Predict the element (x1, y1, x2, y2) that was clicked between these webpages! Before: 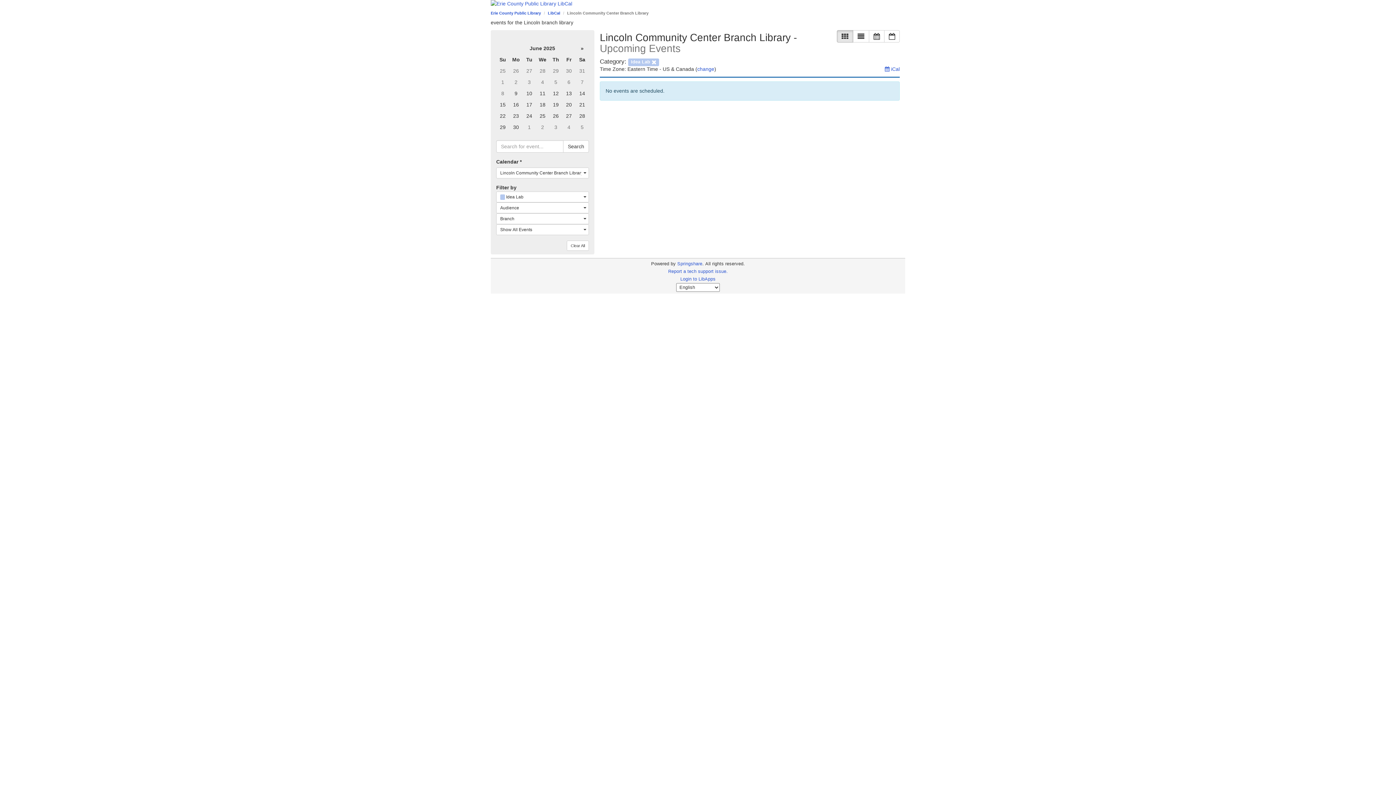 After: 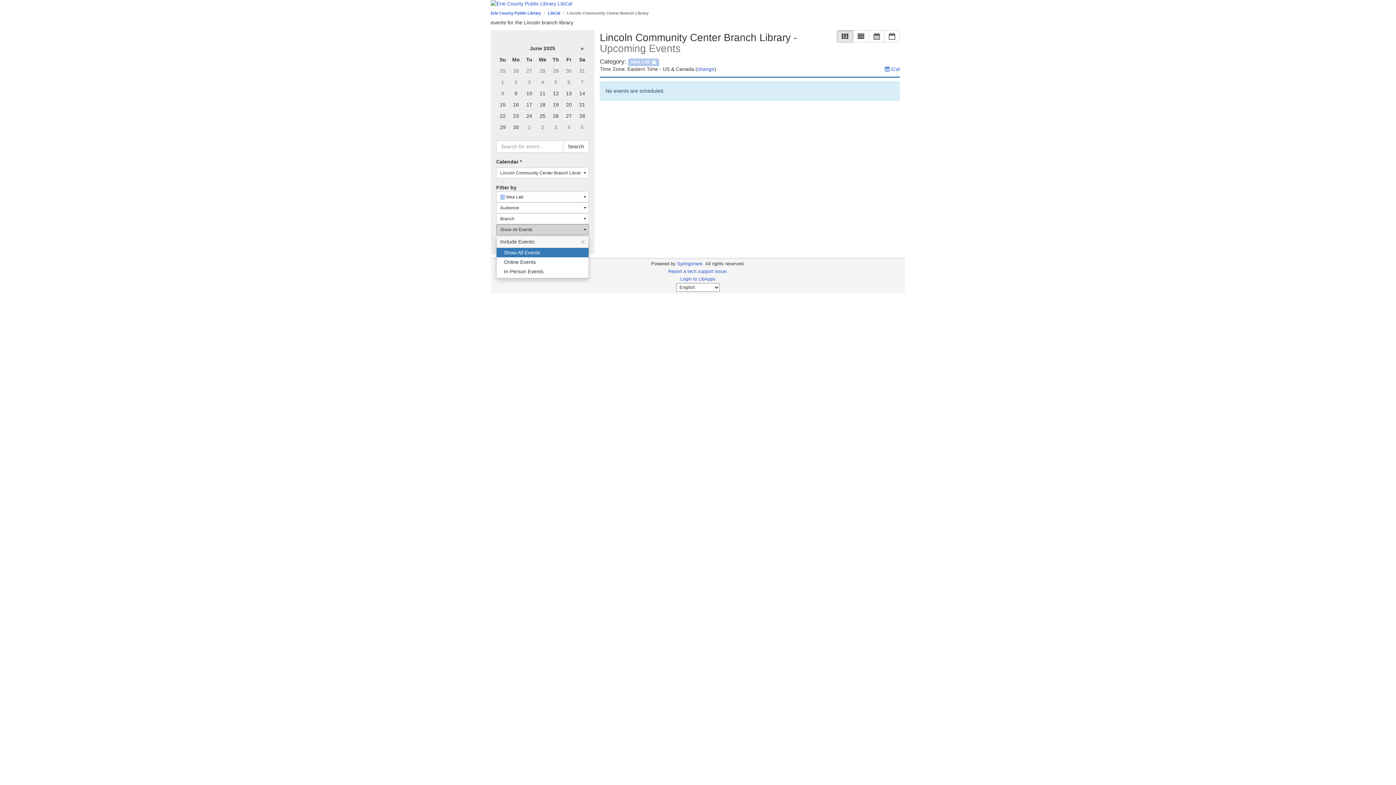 Action: label: Show All Events bbox: (496, 224, 589, 235)